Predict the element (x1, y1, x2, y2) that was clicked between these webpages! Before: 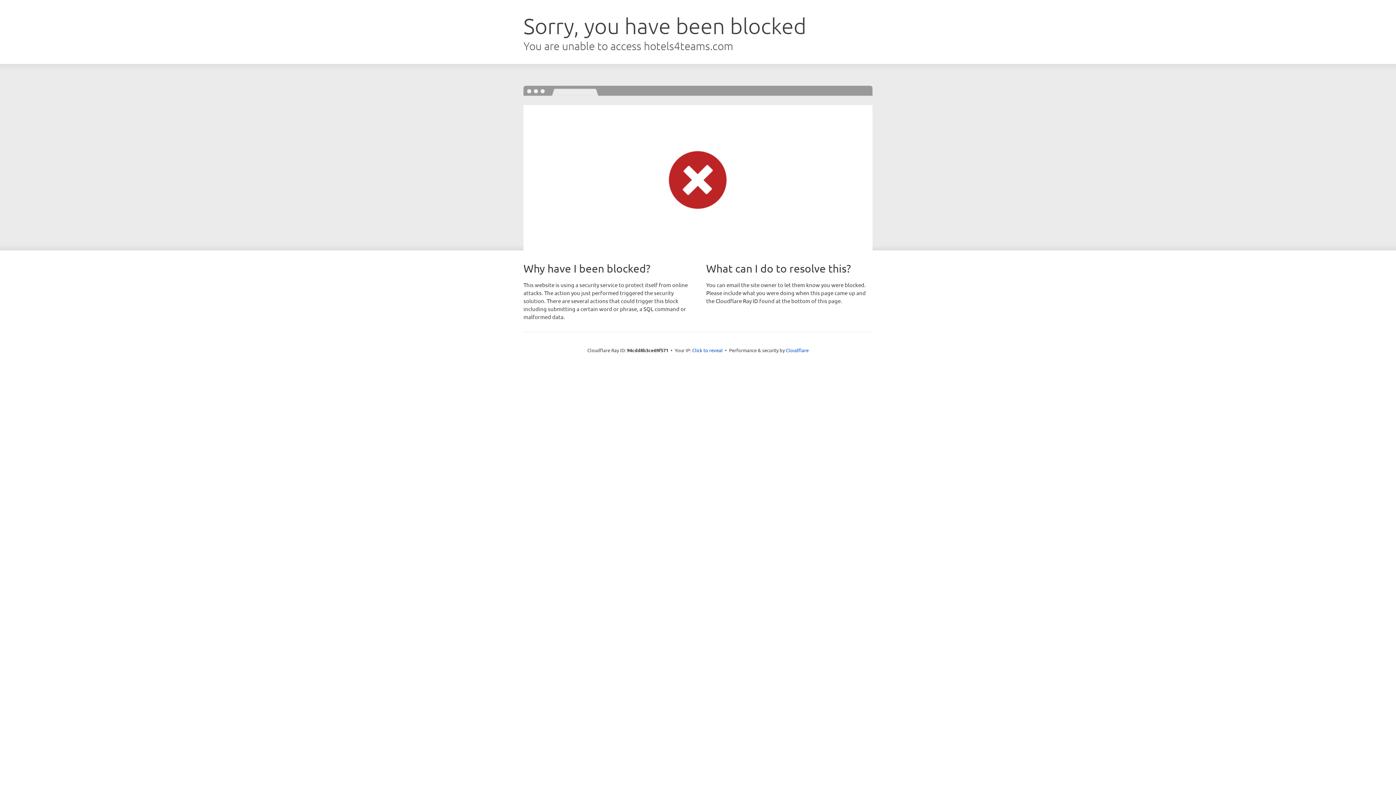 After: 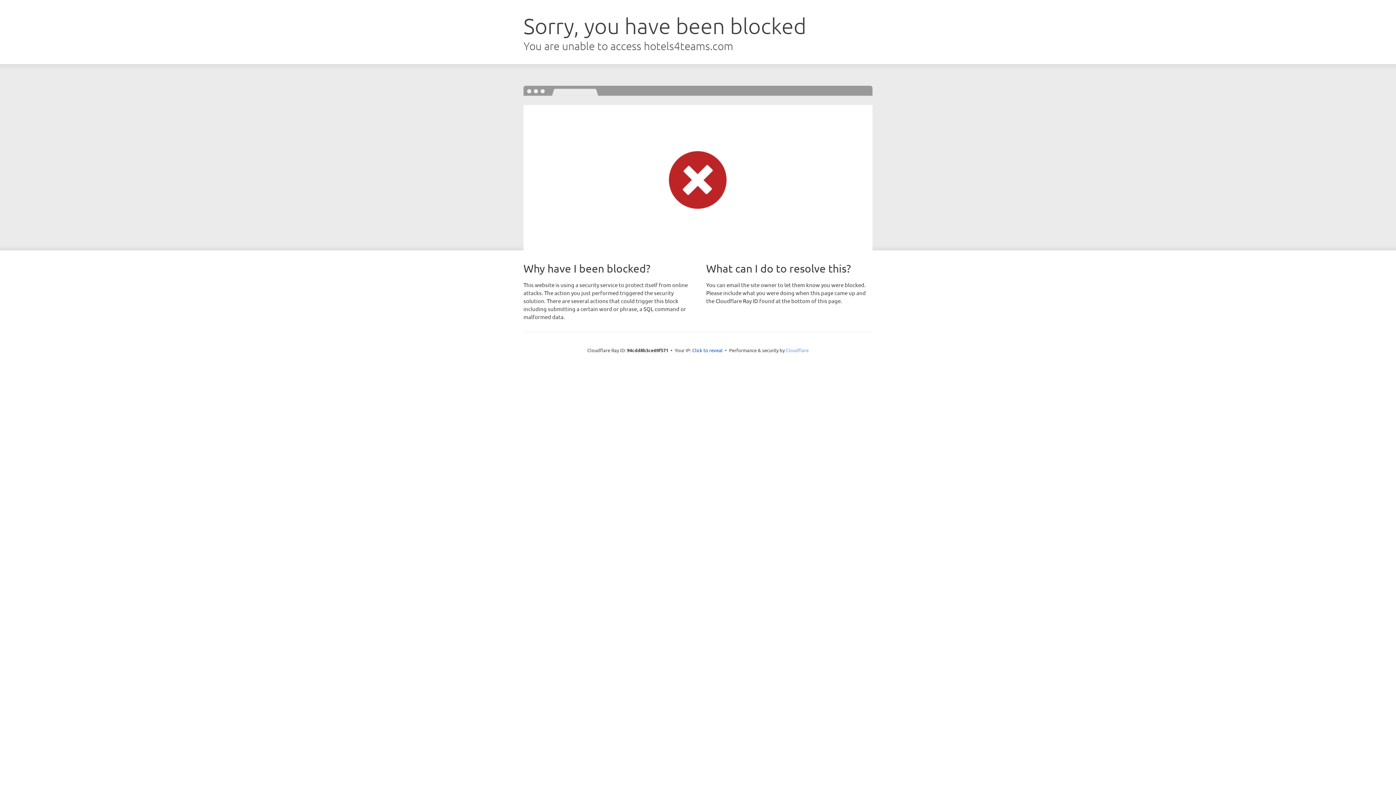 Action: label: Cloudflare bbox: (786, 347, 808, 353)